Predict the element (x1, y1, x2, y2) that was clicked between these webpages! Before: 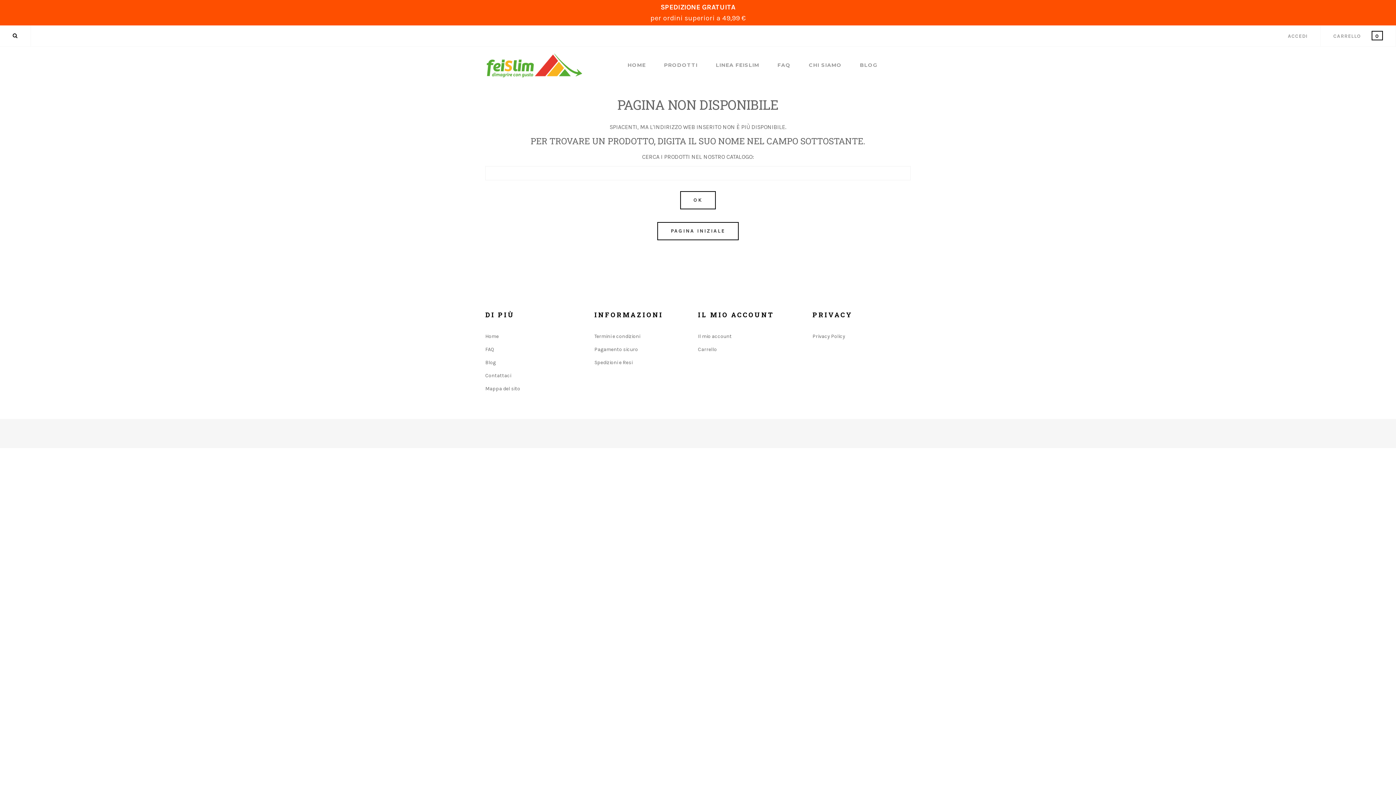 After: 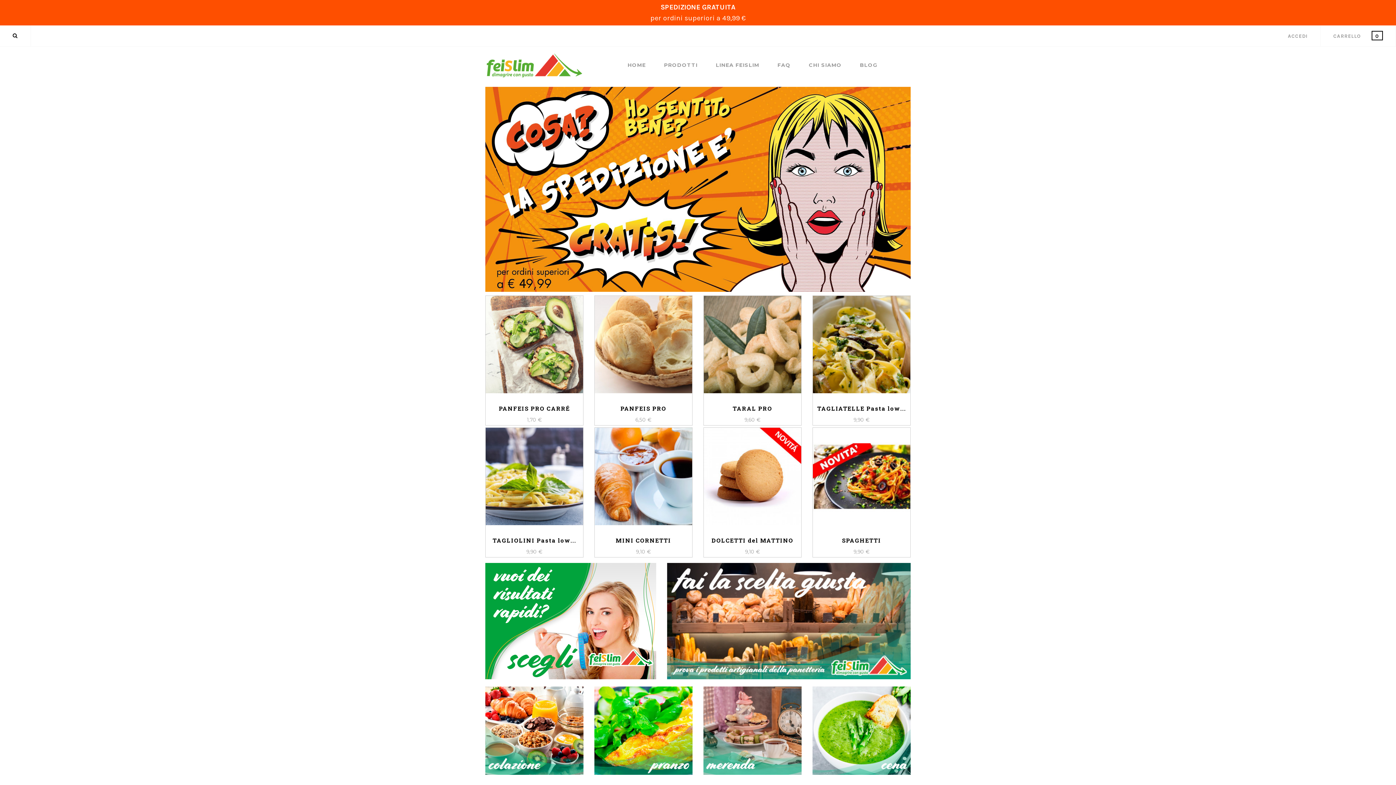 Action: bbox: (657, 222, 738, 240) label: PAGINA INIZIALE